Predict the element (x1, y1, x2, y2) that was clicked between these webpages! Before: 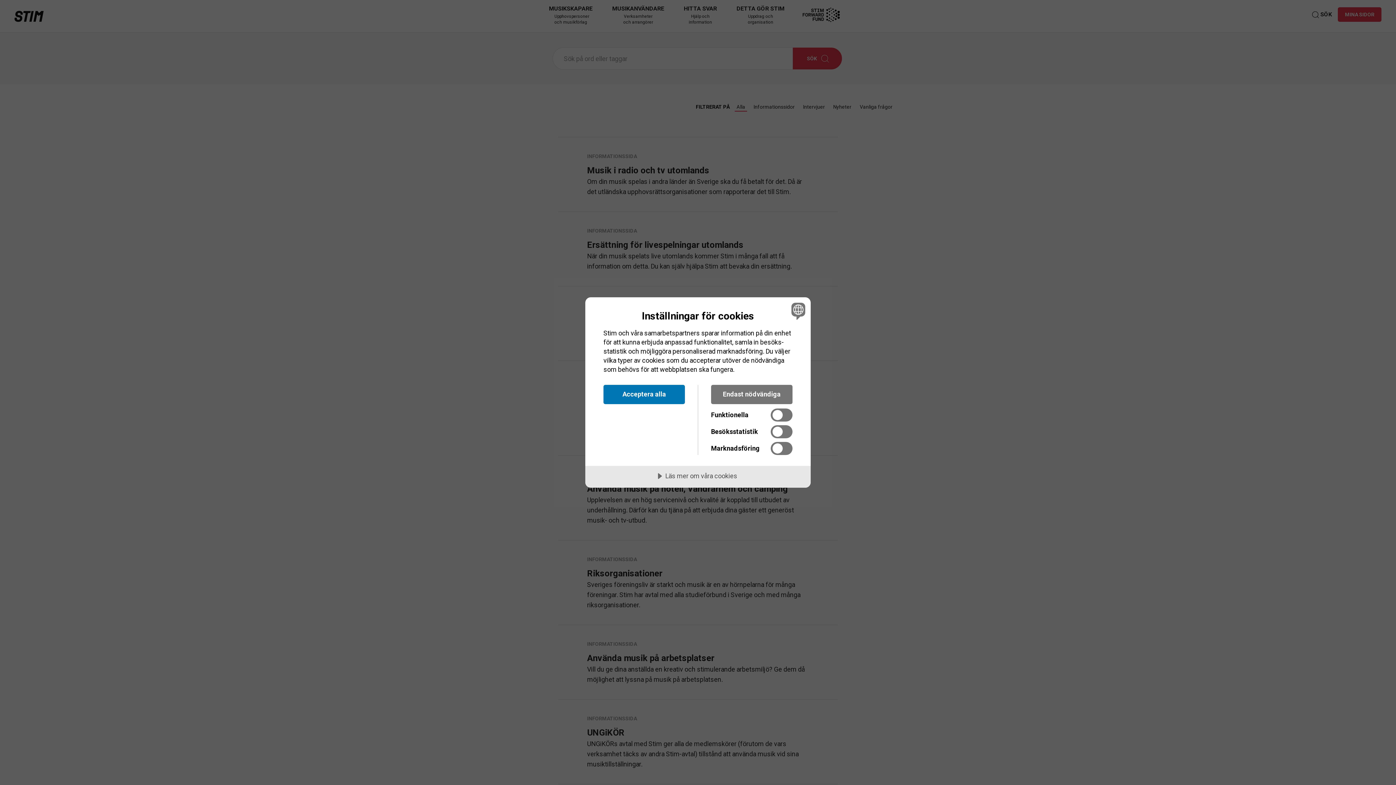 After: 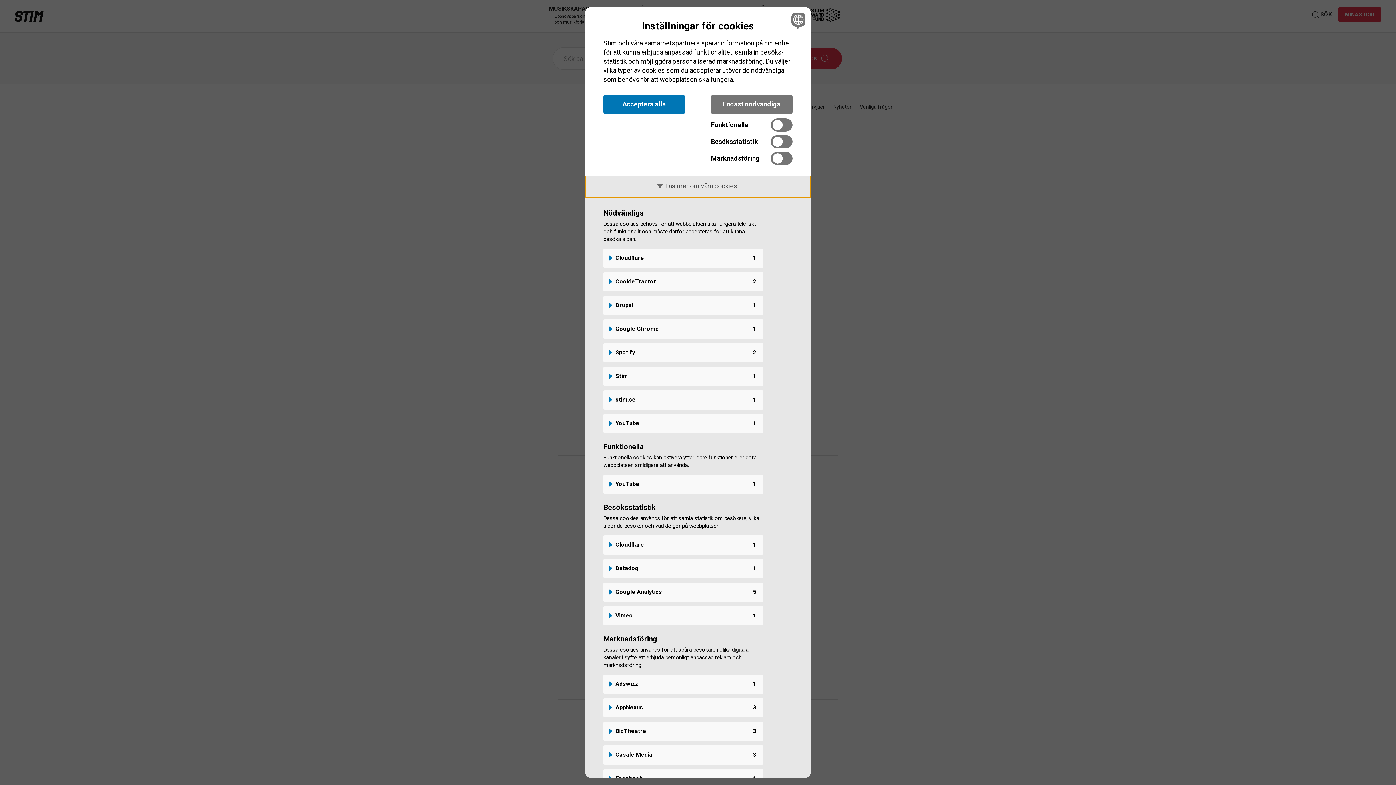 Action: label: Läs mer om våra cookies bbox: (585, 466, 810, 487)